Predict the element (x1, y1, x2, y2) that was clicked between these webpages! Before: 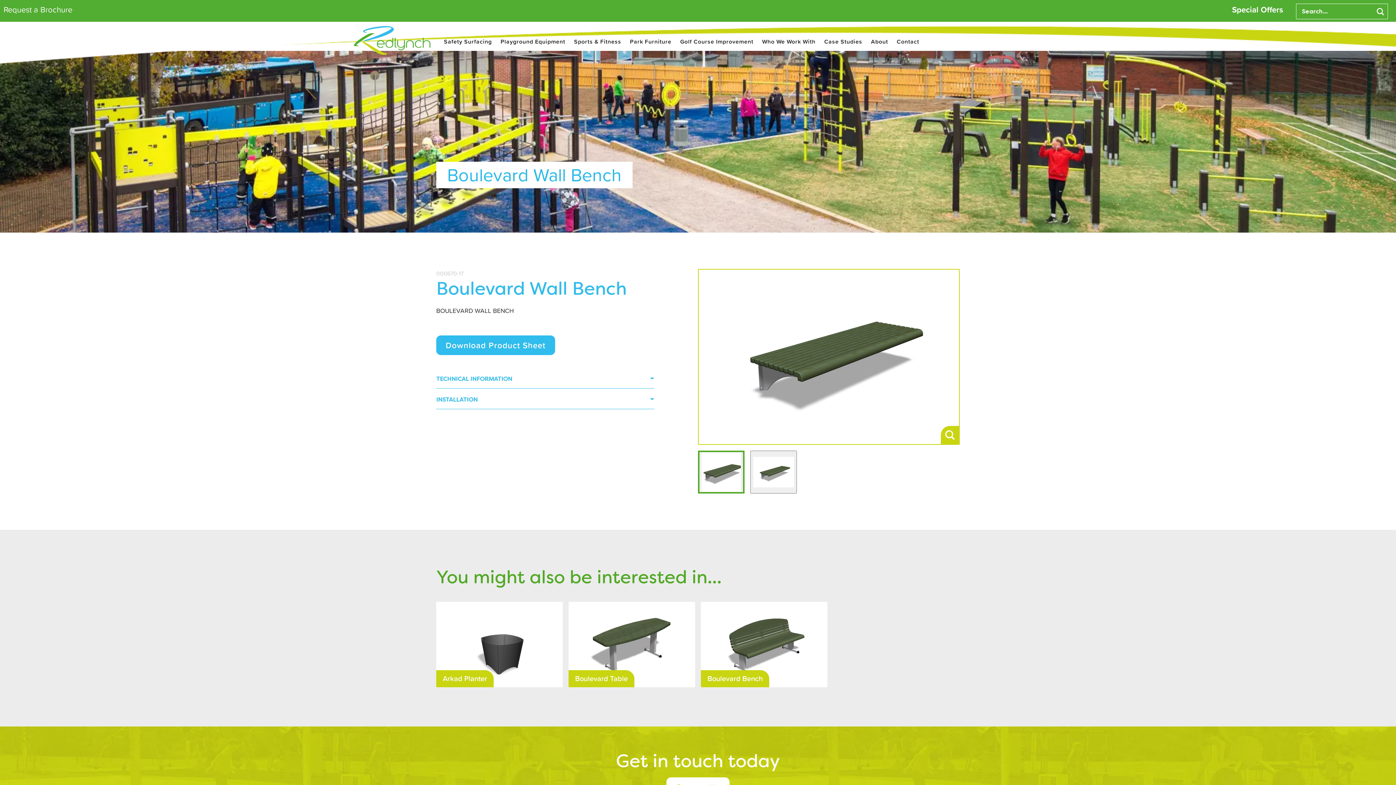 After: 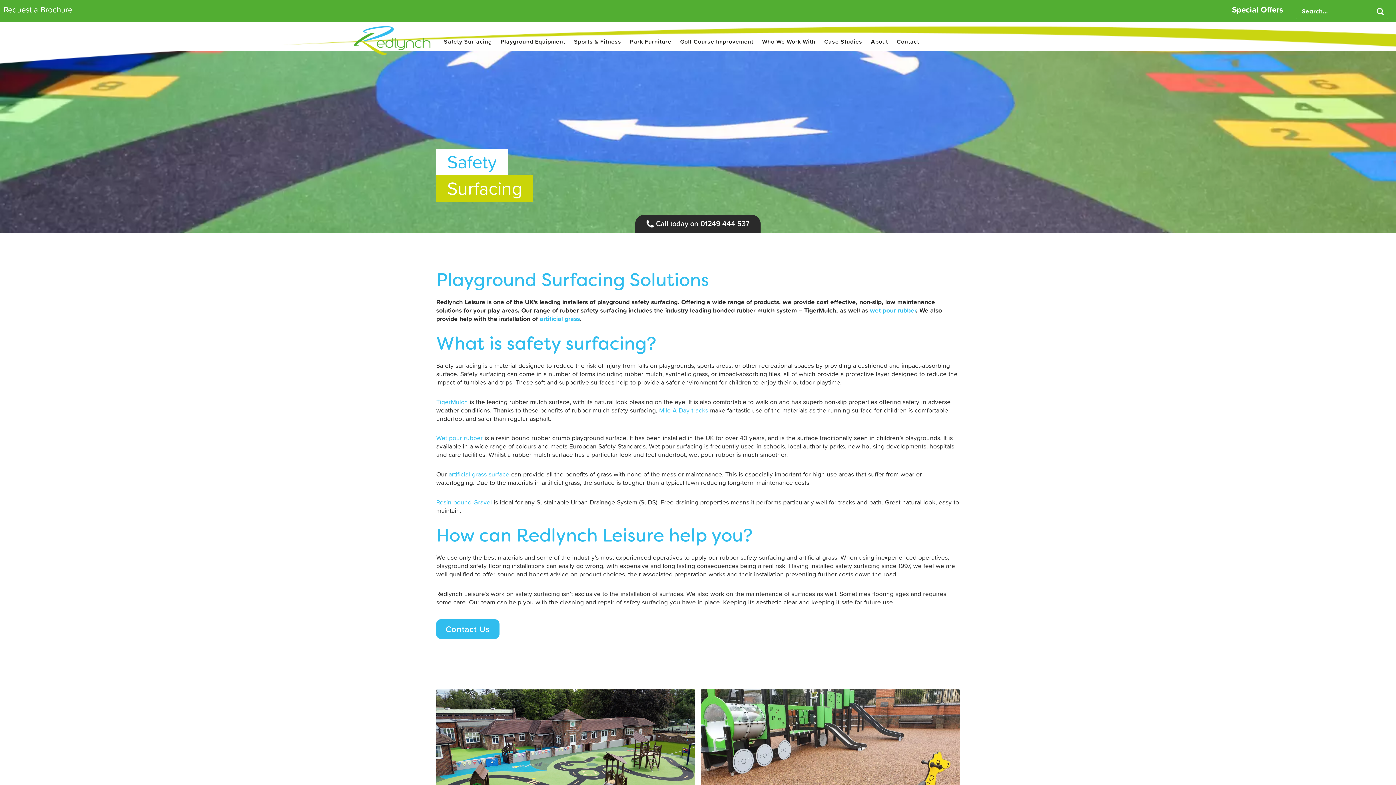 Action: bbox: (444, 37, 491, 45) label: Safety Surfacing